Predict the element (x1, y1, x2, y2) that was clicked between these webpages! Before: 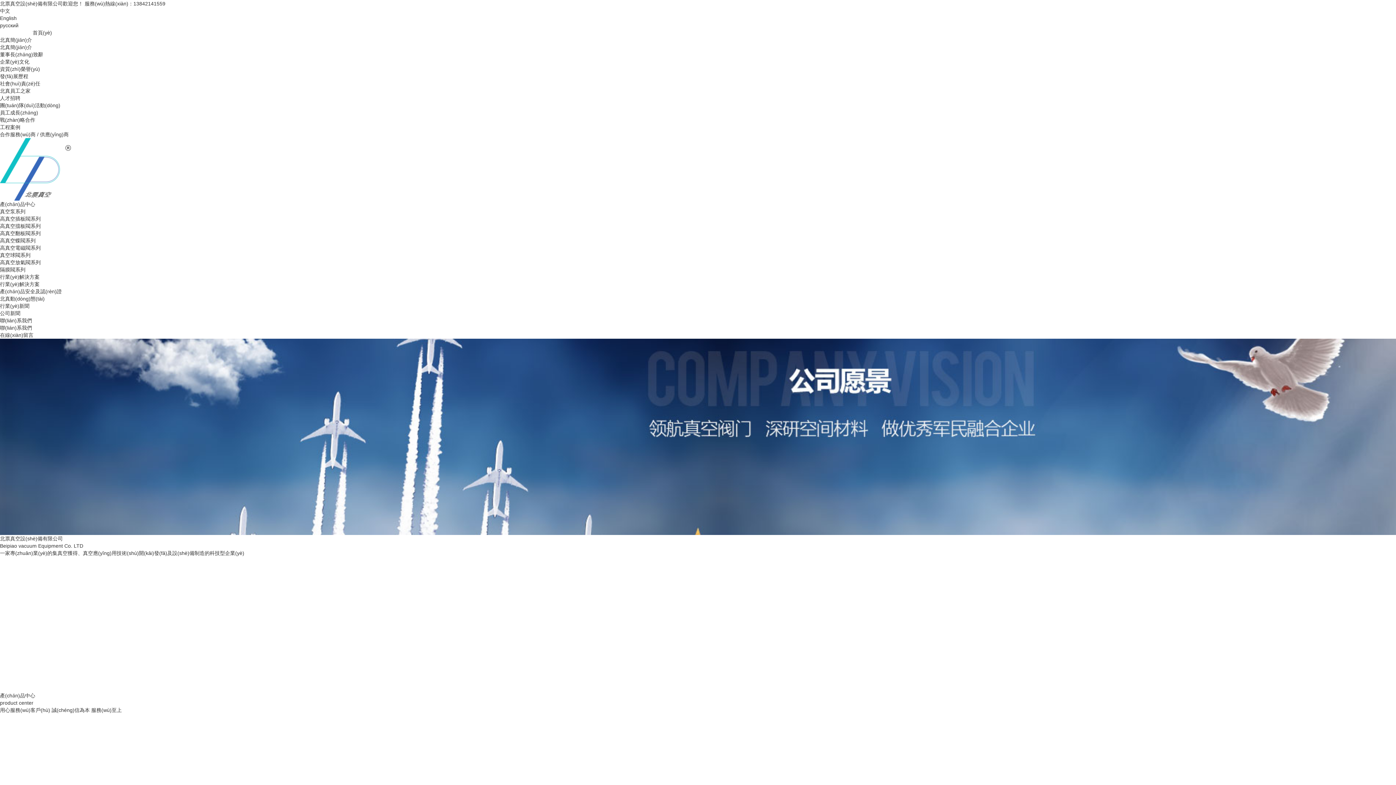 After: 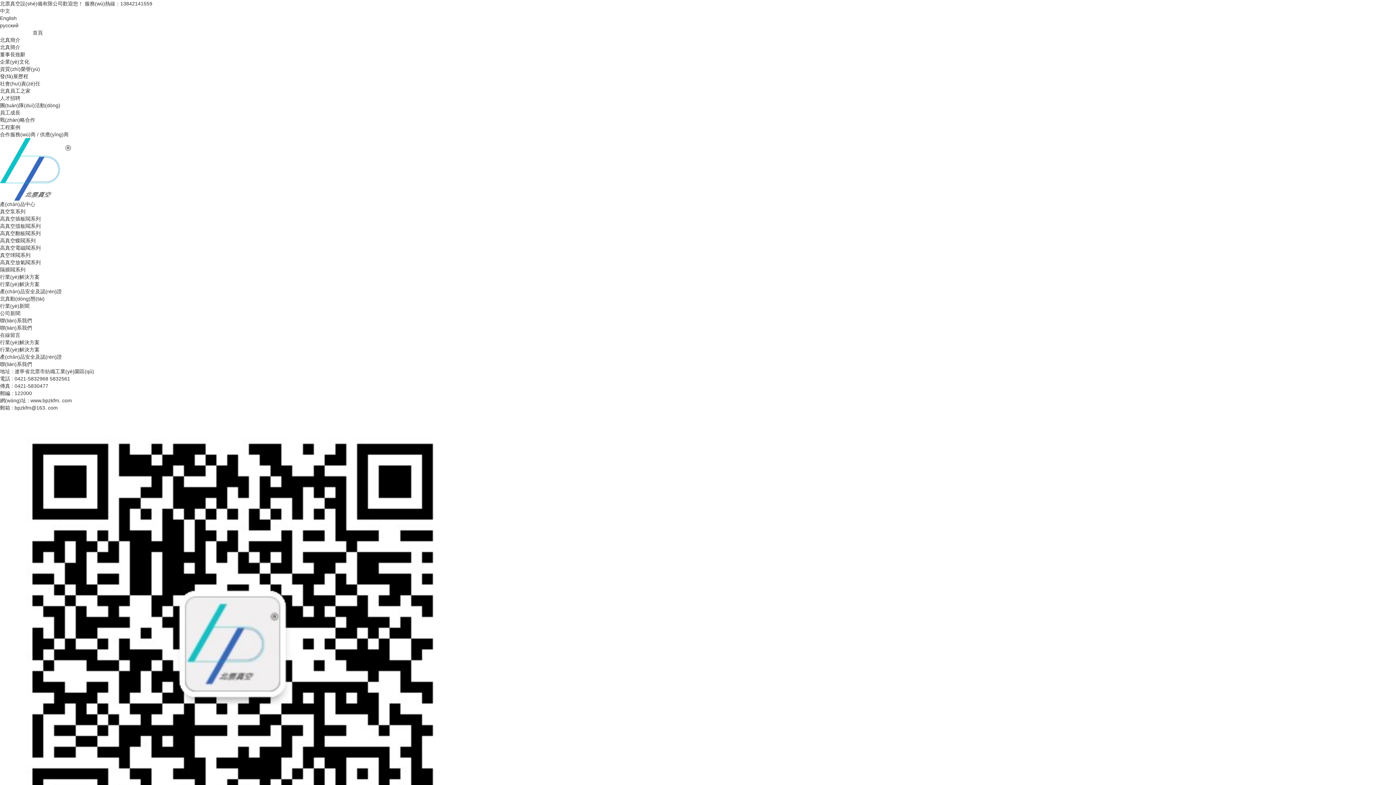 Action: label: 產(chǎn)品安全及認(rèn)證 bbox: (0, 288, 61, 294)